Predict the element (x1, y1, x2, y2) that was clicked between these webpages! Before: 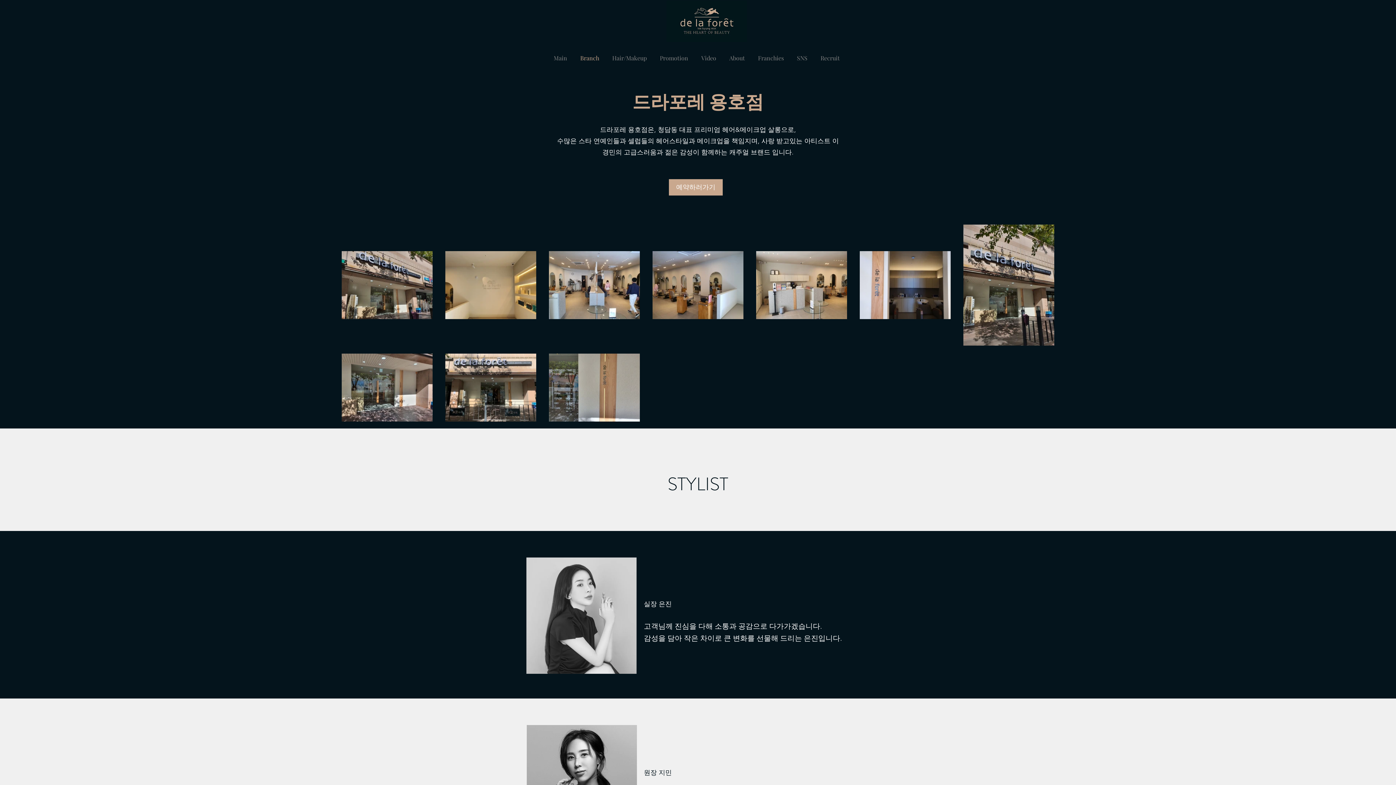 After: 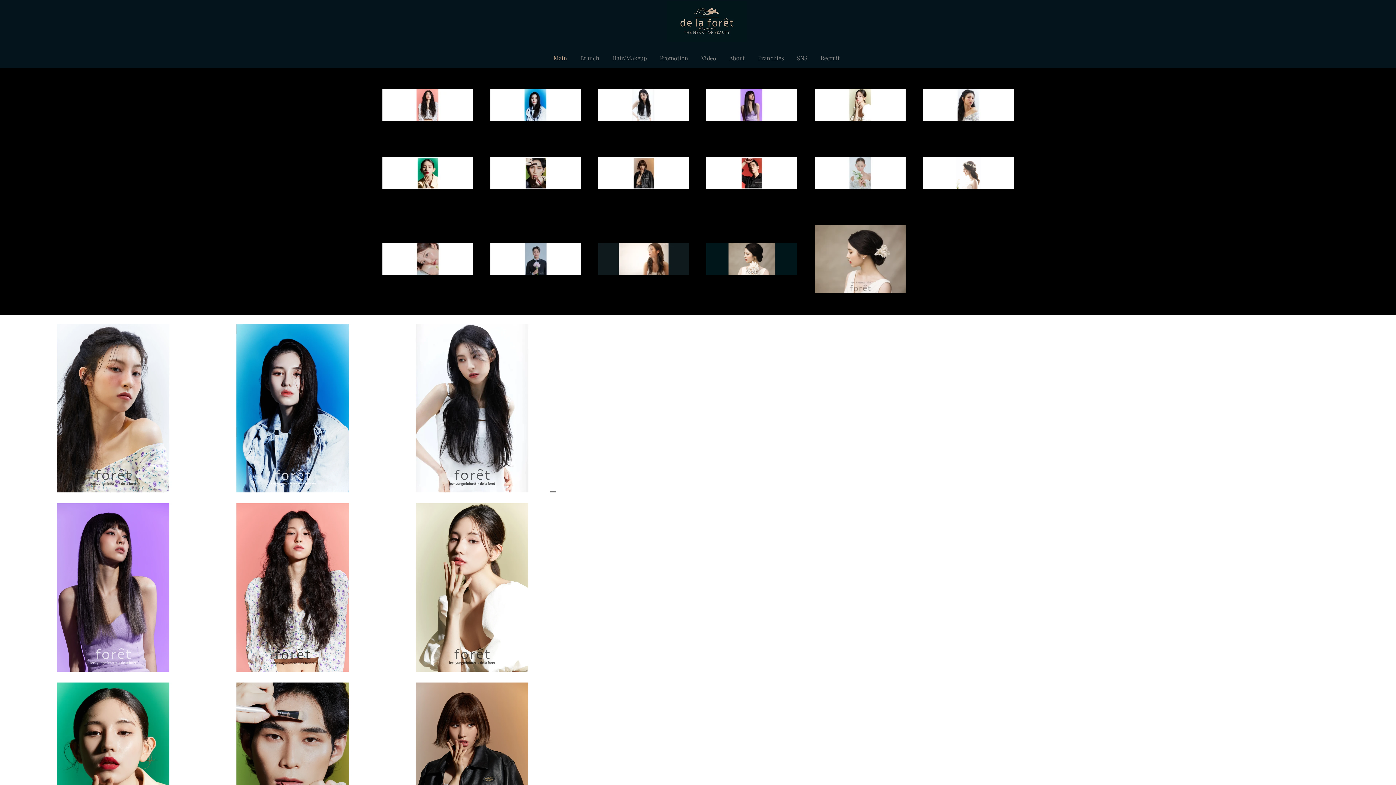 Action: bbox: (666, 0, 747, 41)